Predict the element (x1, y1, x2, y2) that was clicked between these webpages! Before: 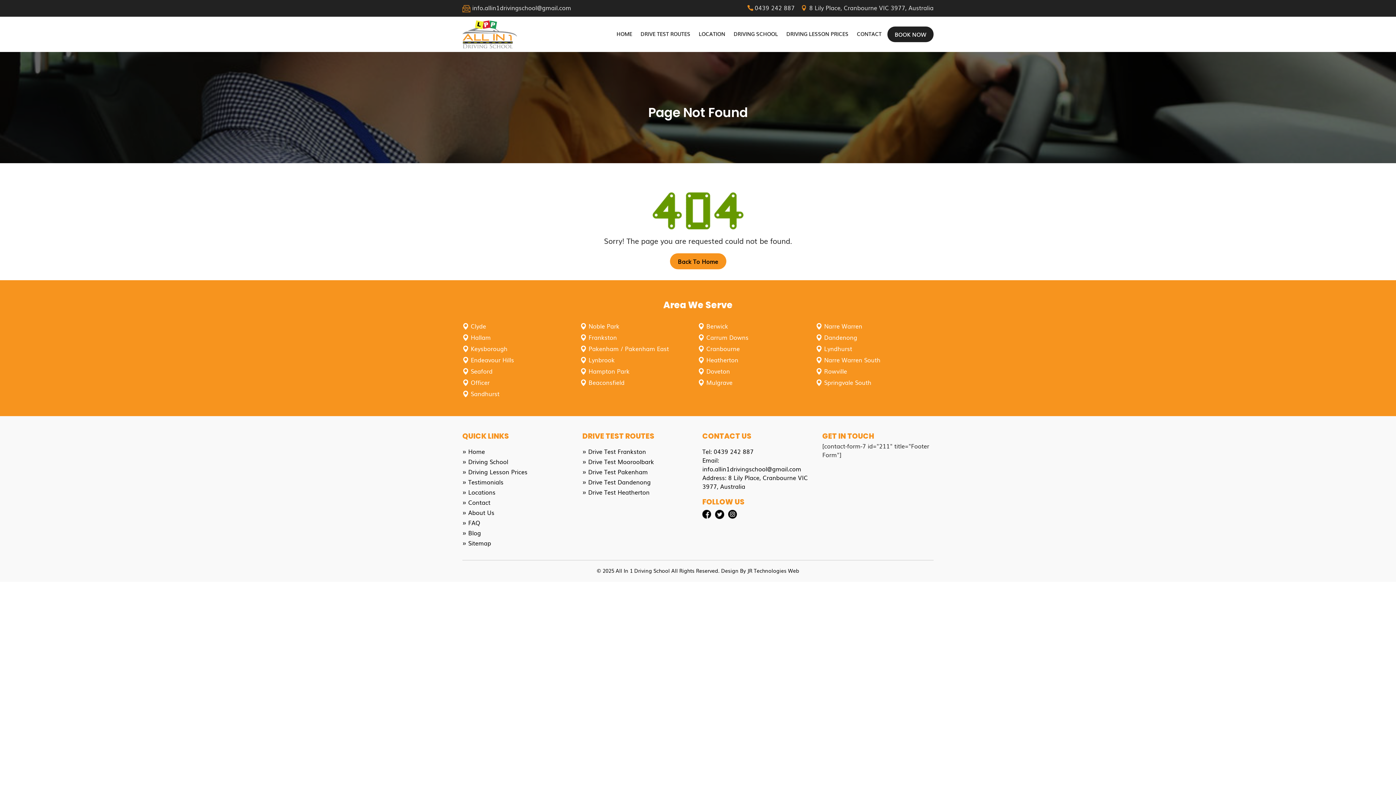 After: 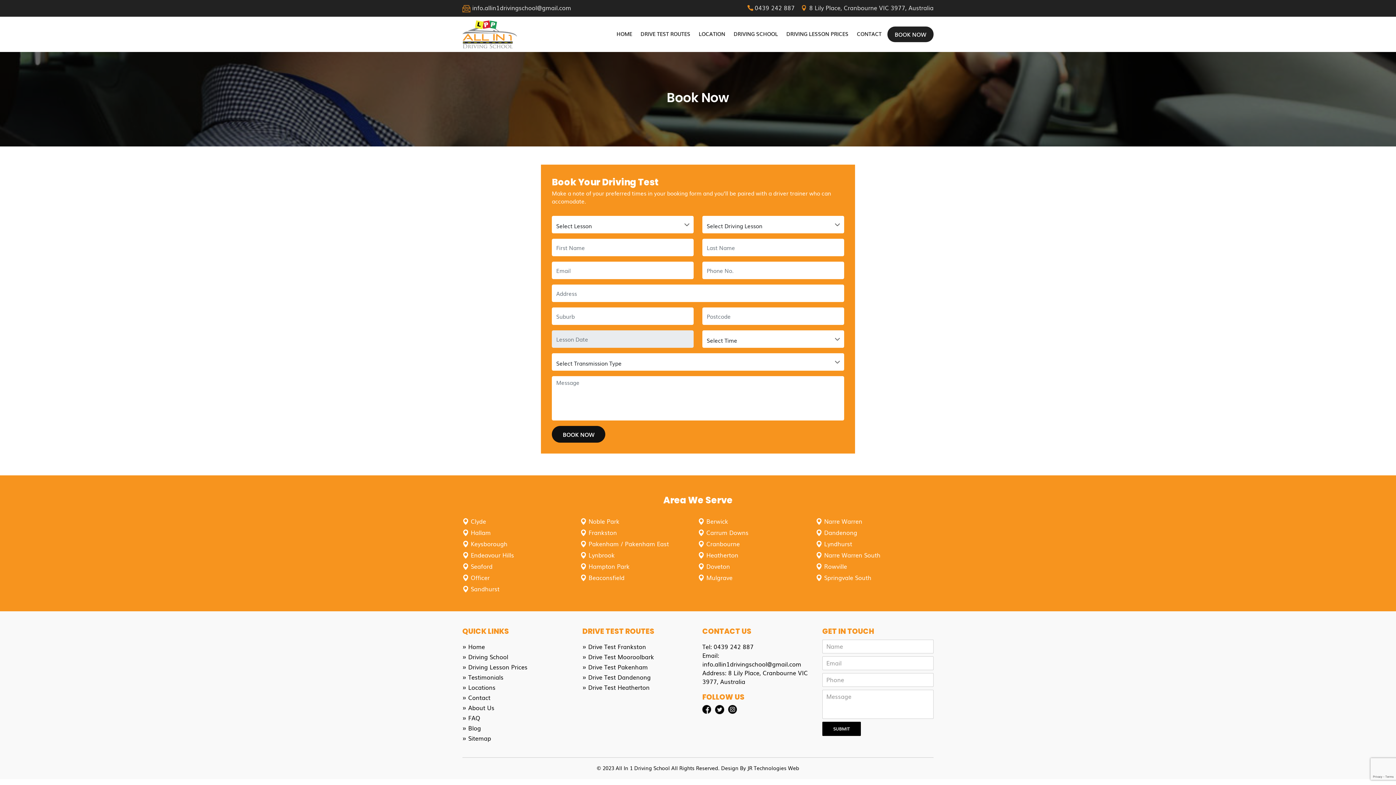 Action: label: BOOK NOW bbox: (887, 26, 933, 42)